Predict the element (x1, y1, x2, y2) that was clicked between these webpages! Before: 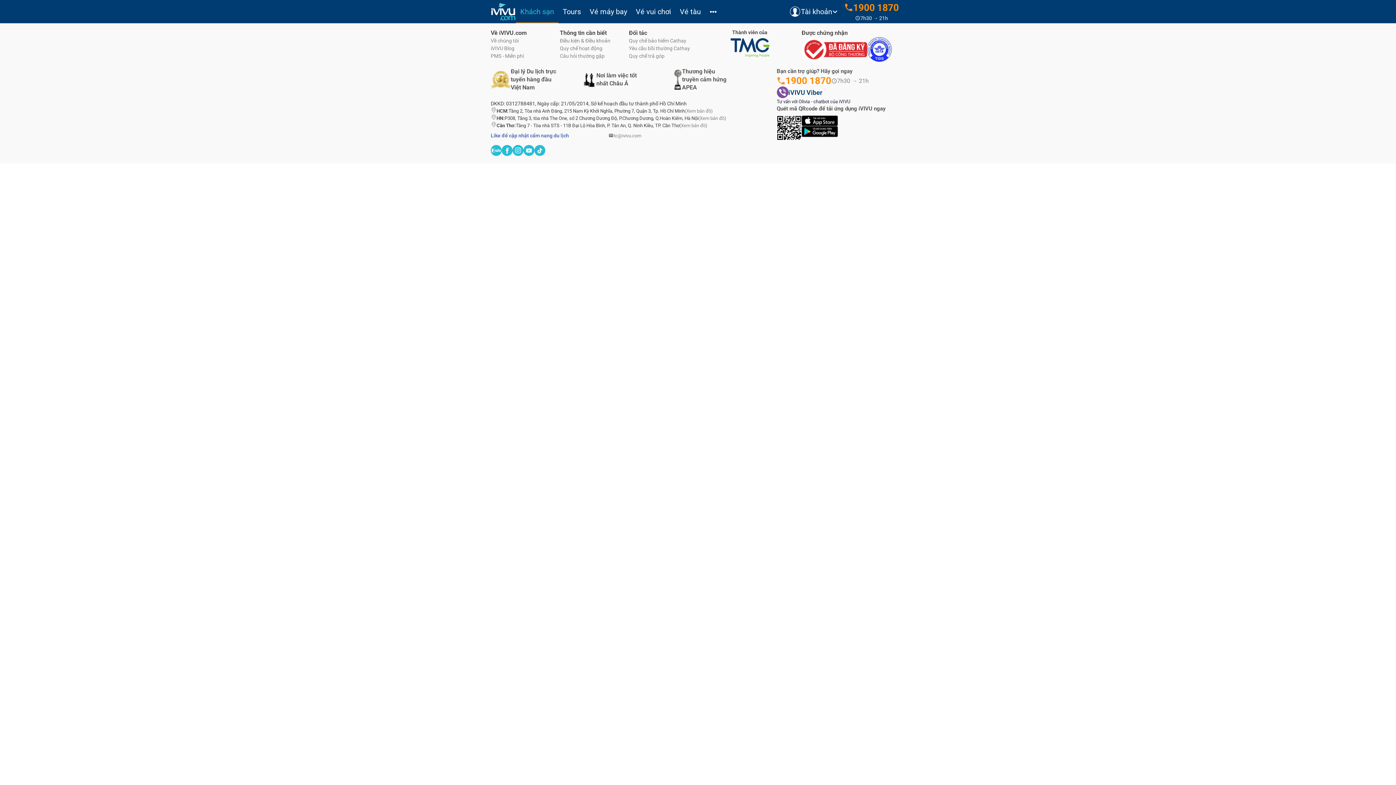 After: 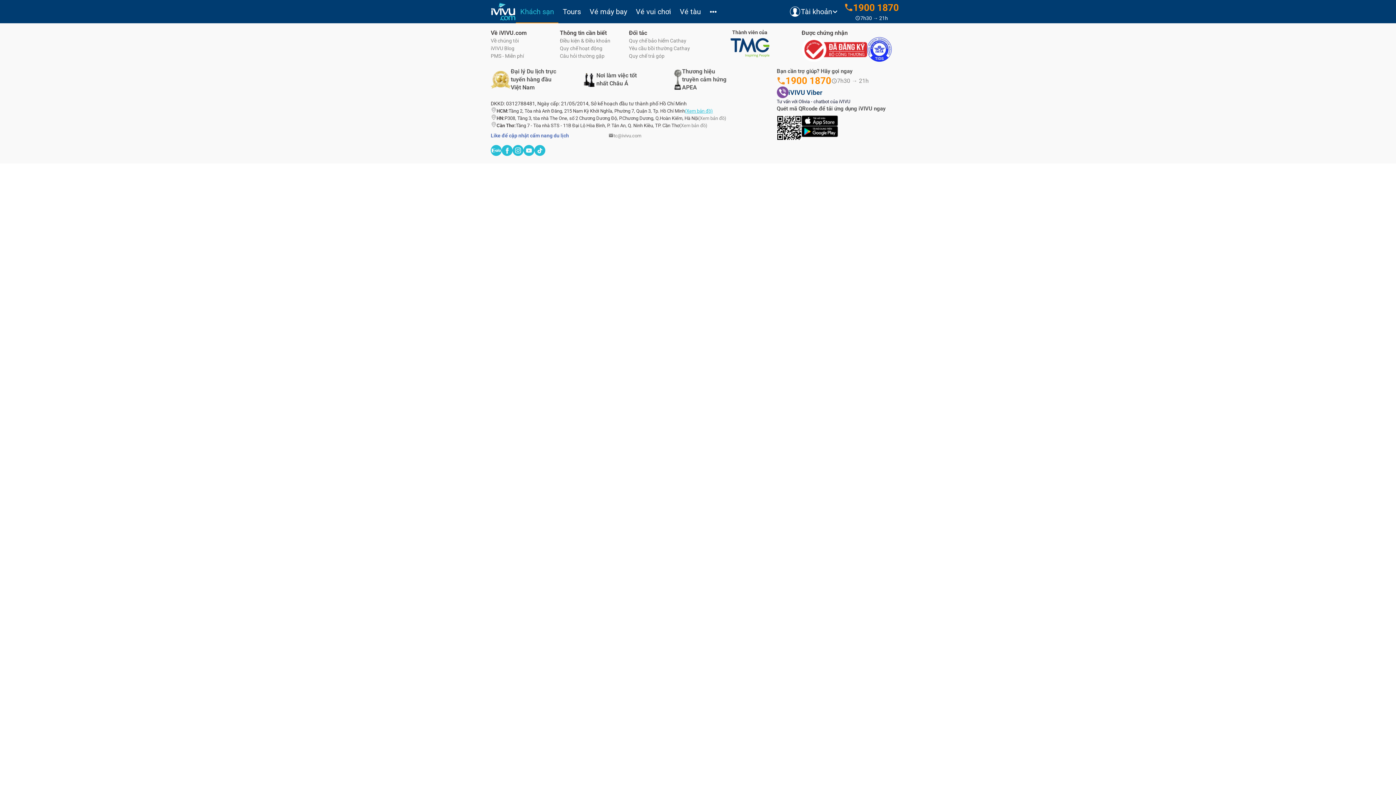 Action: label: (Xem bản đồ) bbox: (685, 107, 713, 114)